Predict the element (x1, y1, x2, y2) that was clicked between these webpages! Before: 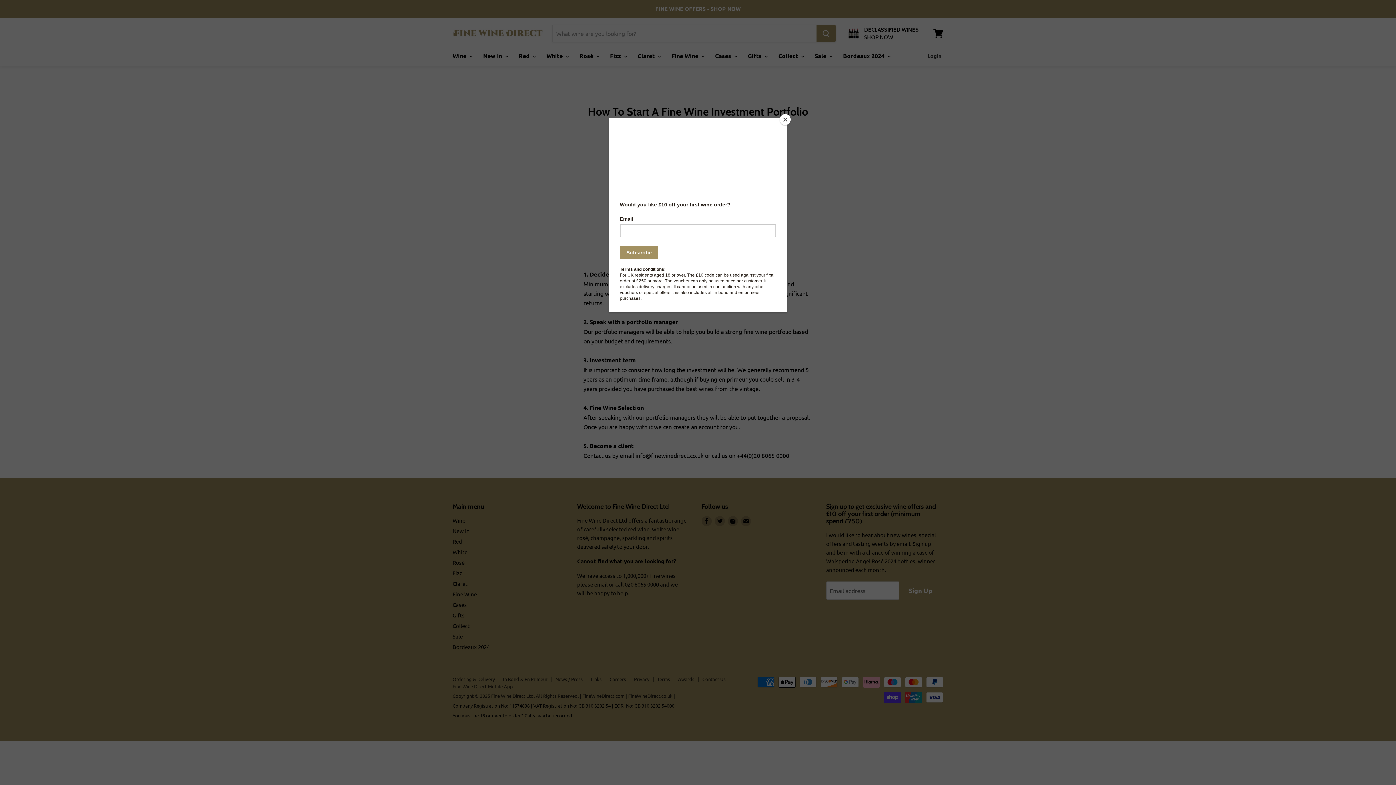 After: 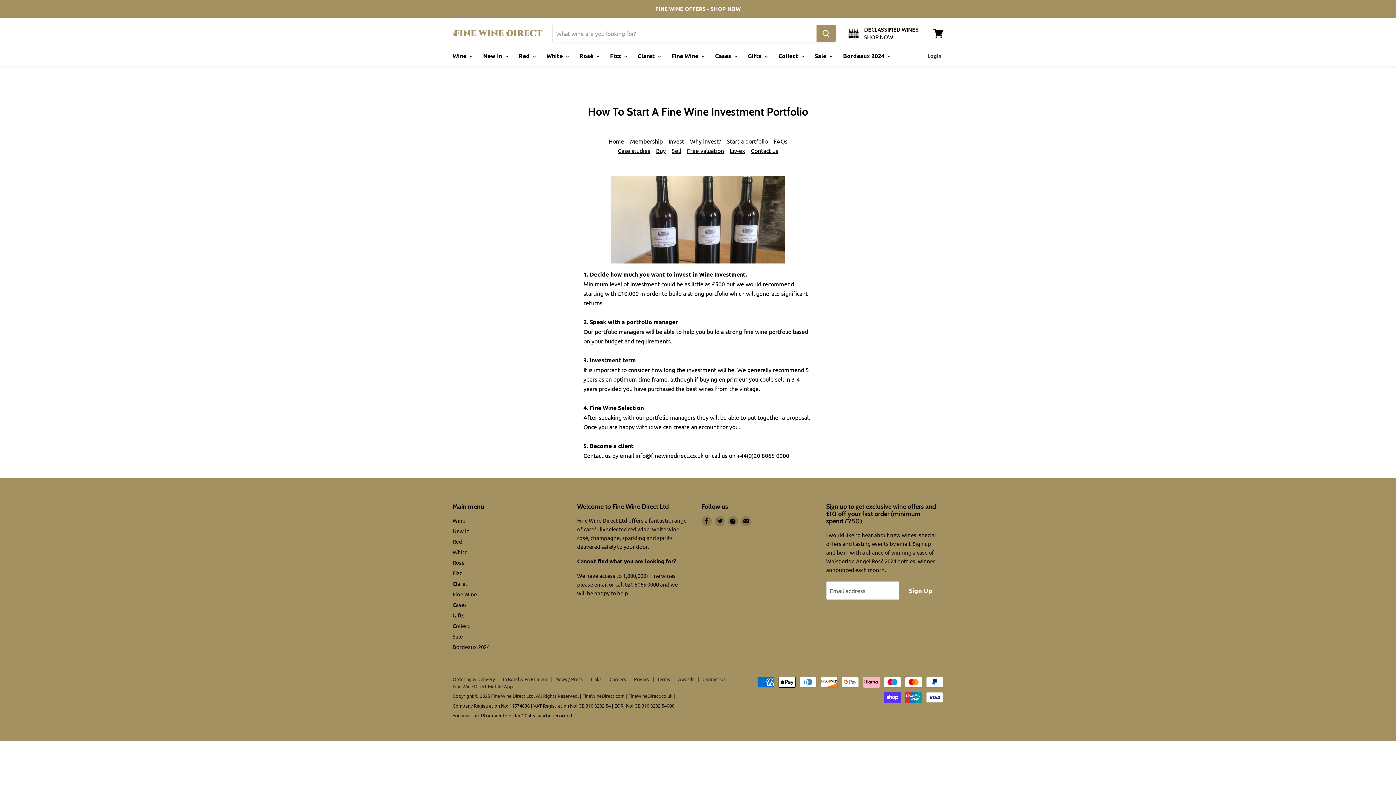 Action: bbox: (780, 114, 790, 125) label: Close